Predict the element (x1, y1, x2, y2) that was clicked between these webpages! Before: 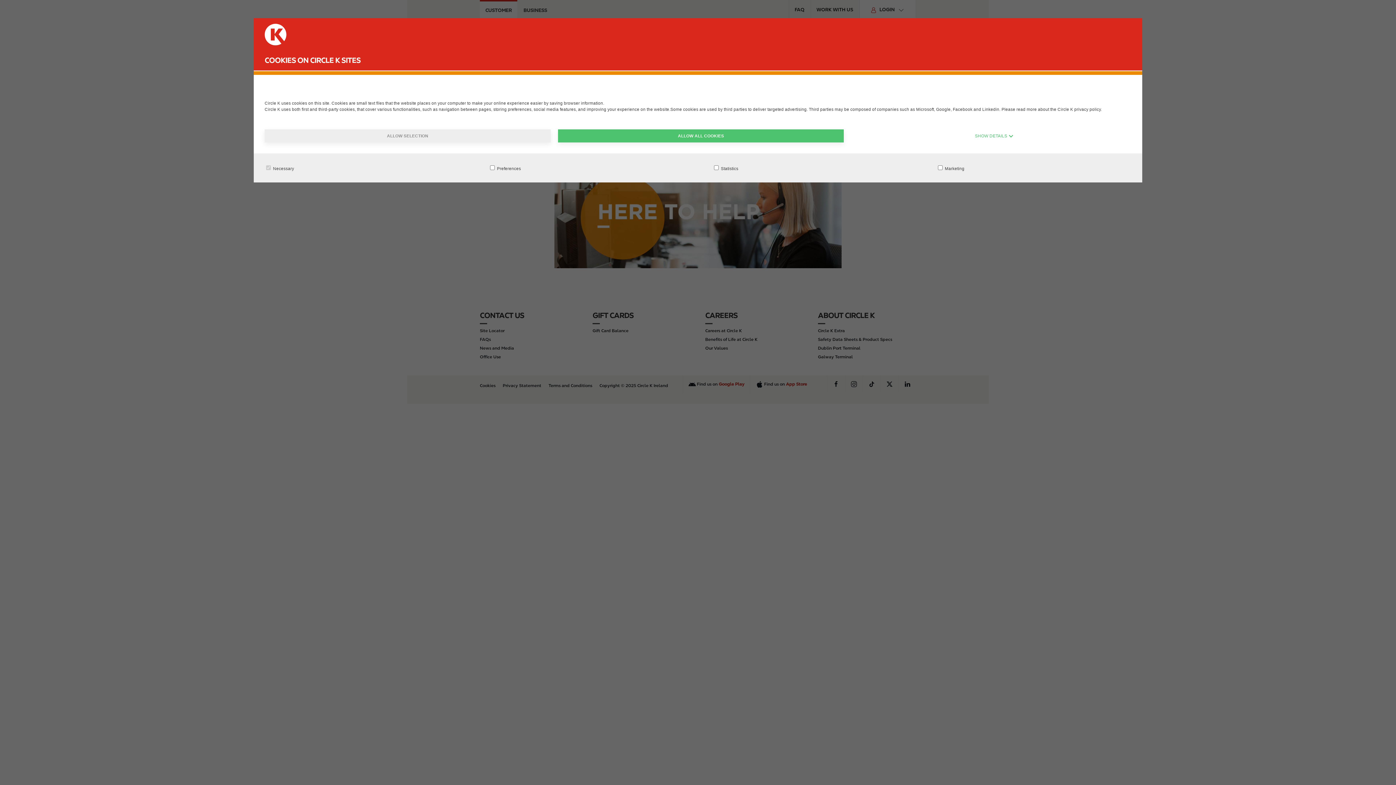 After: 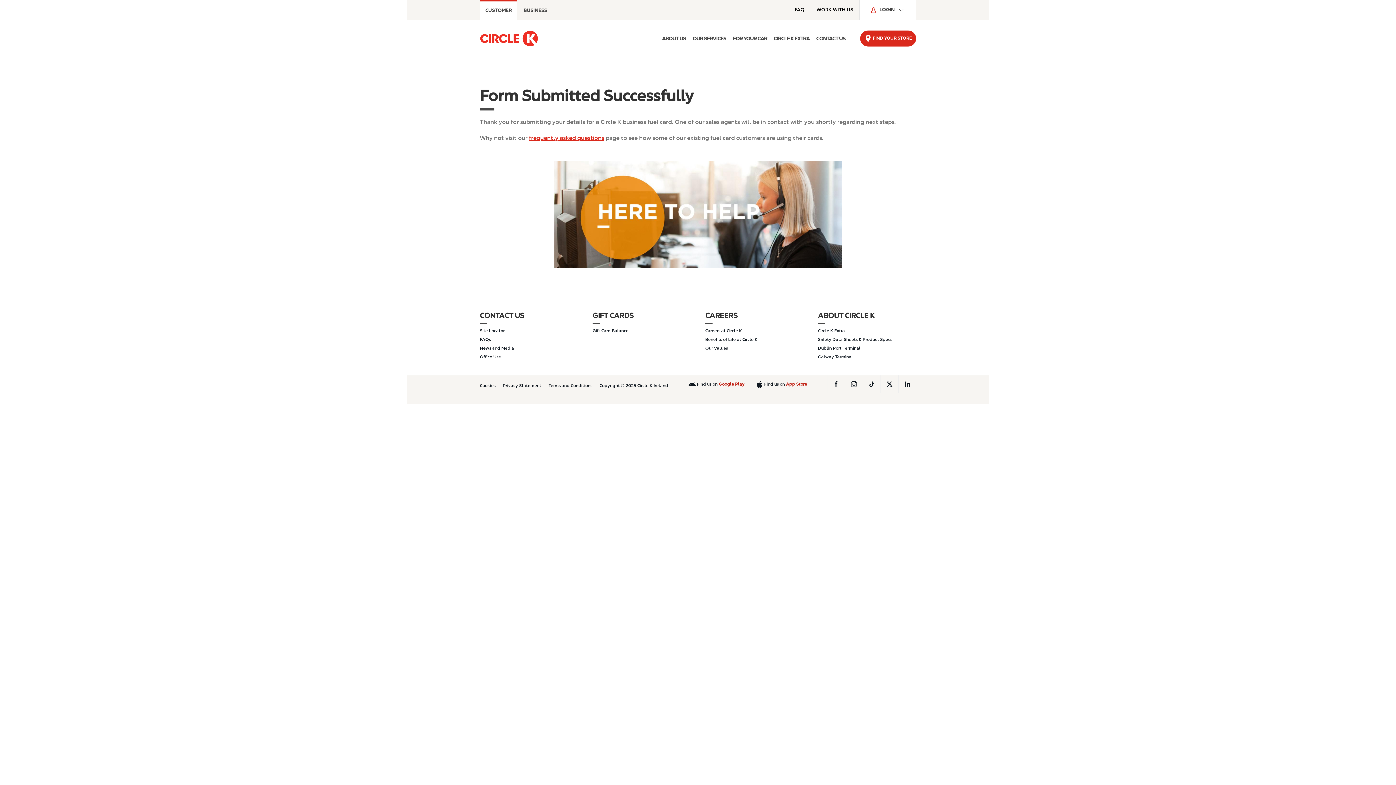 Action: label: ALLOW SELECTION bbox: (264, 129, 550, 142)